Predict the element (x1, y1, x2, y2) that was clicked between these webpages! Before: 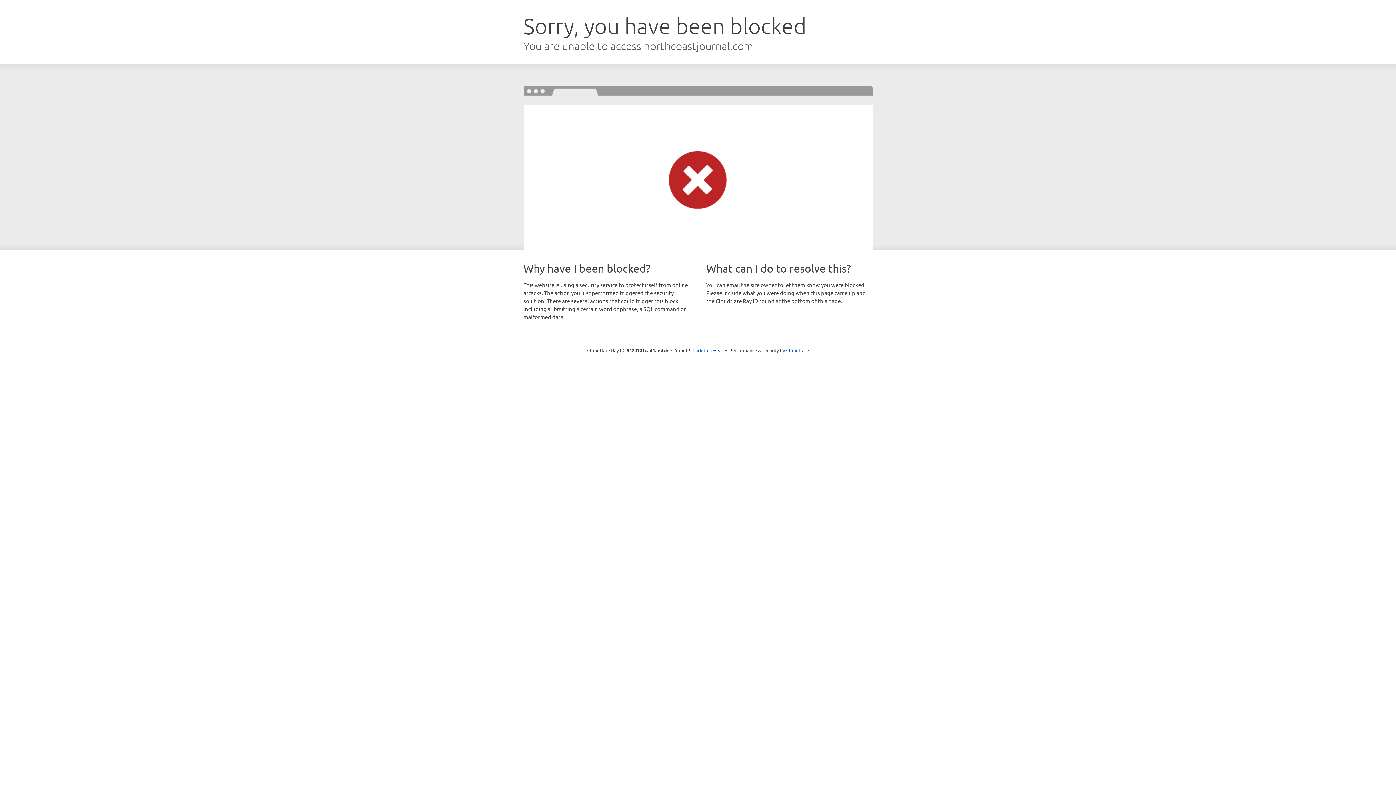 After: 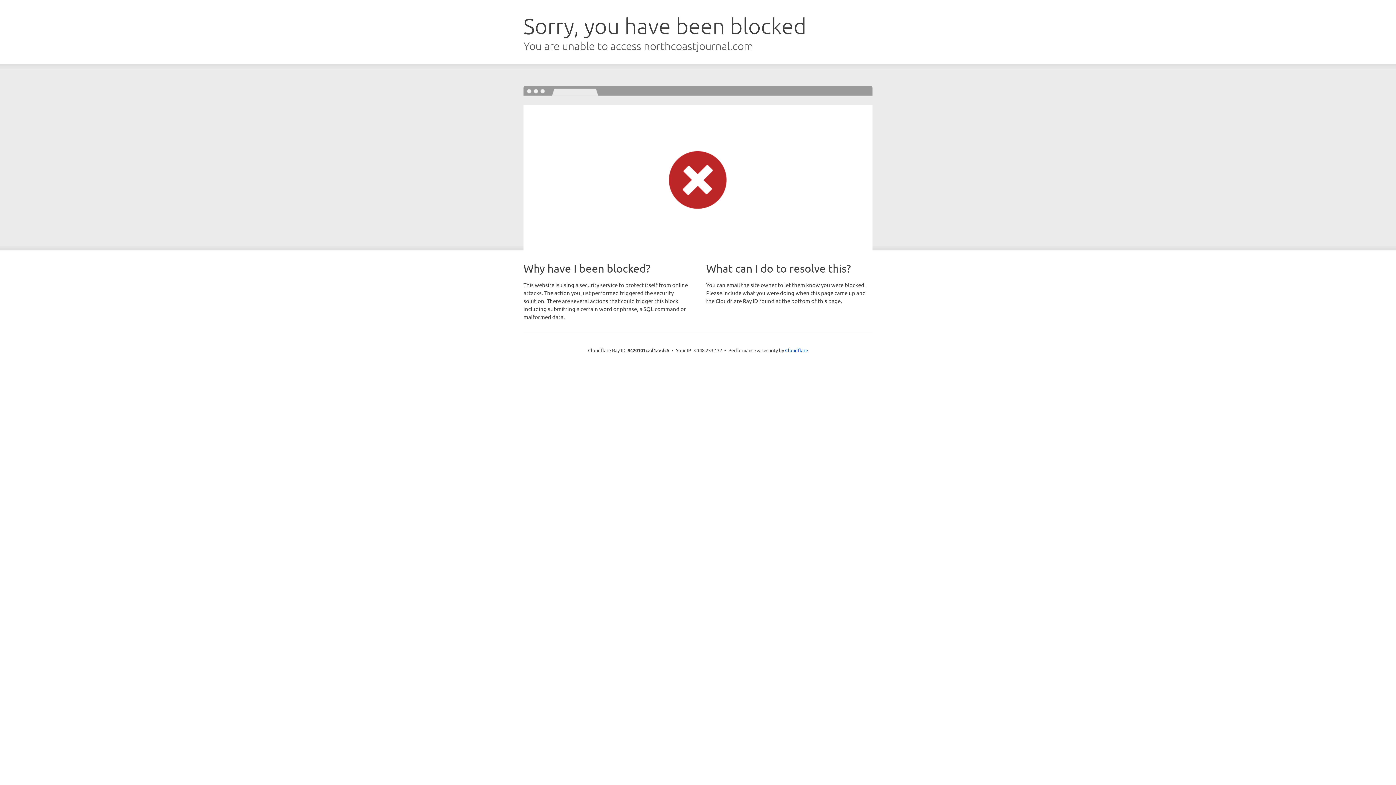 Action: label: Click to reveal bbox: (692, 346, 723, 353)